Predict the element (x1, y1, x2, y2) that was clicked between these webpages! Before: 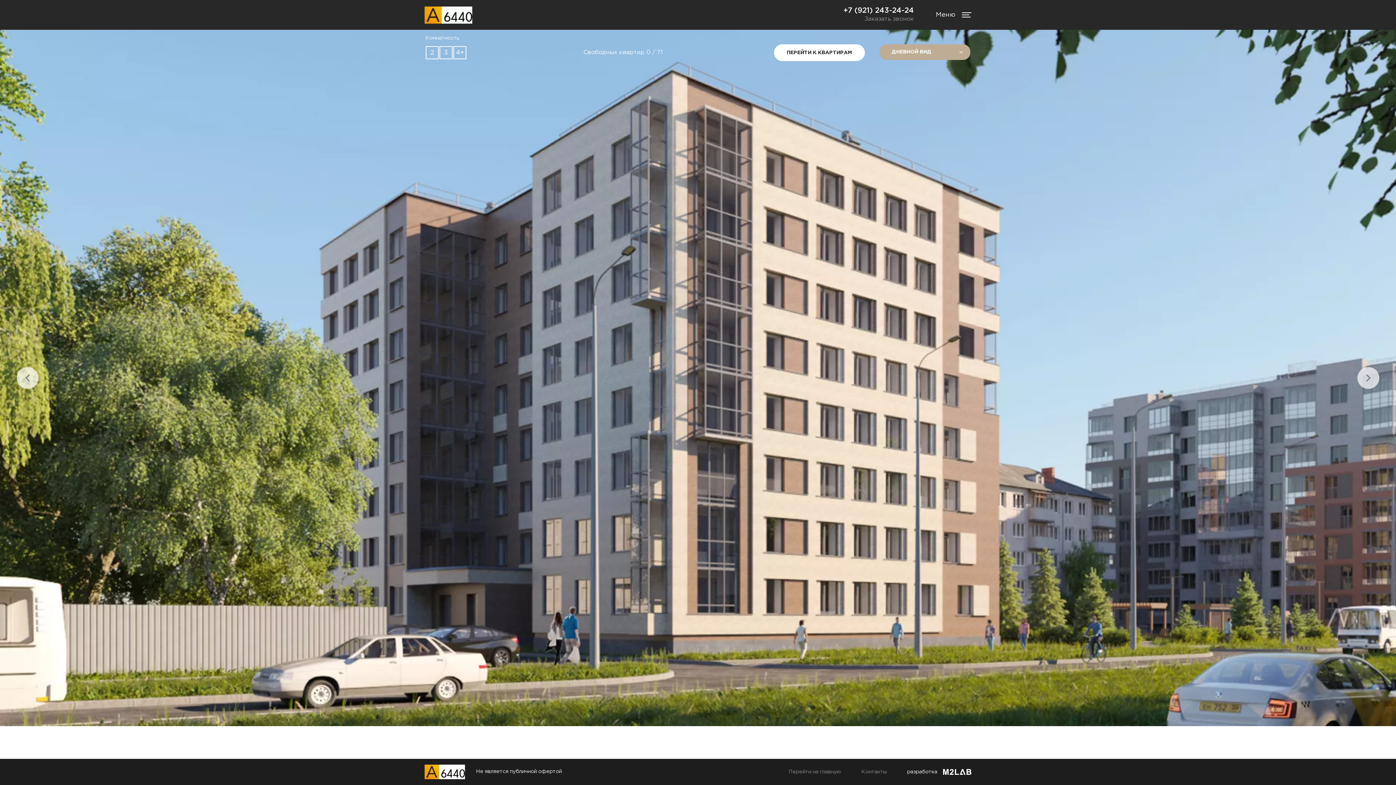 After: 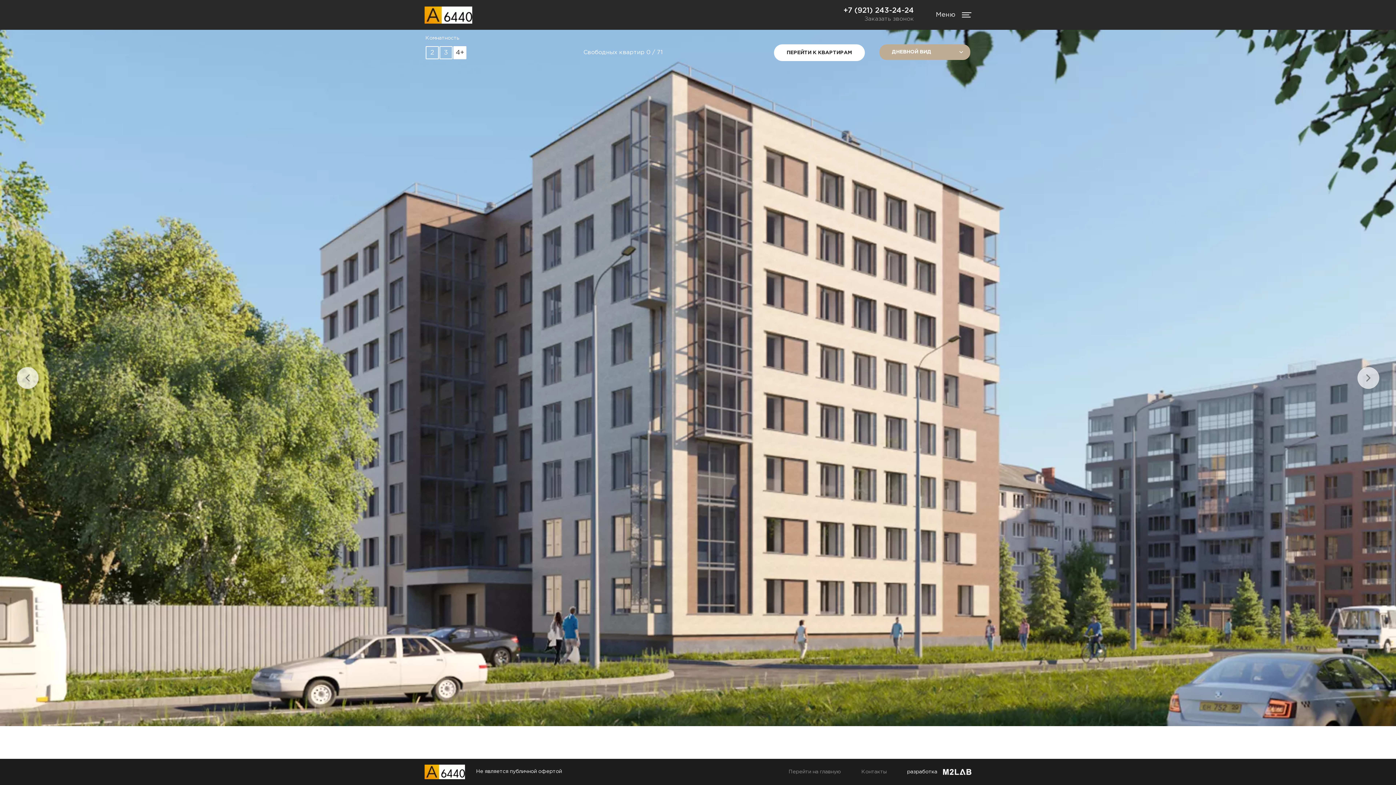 Action: label: 4+ bbox: (453, 46, 466, 59)